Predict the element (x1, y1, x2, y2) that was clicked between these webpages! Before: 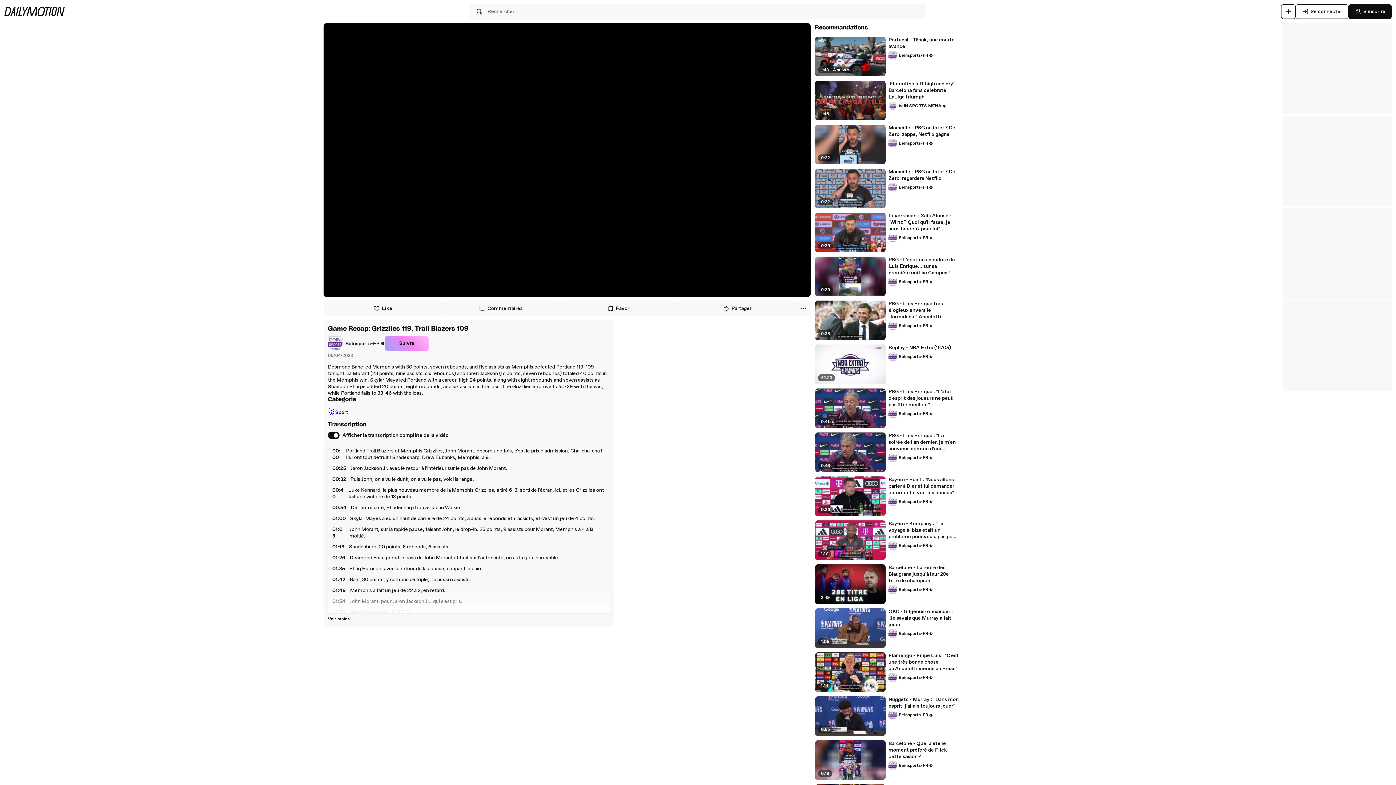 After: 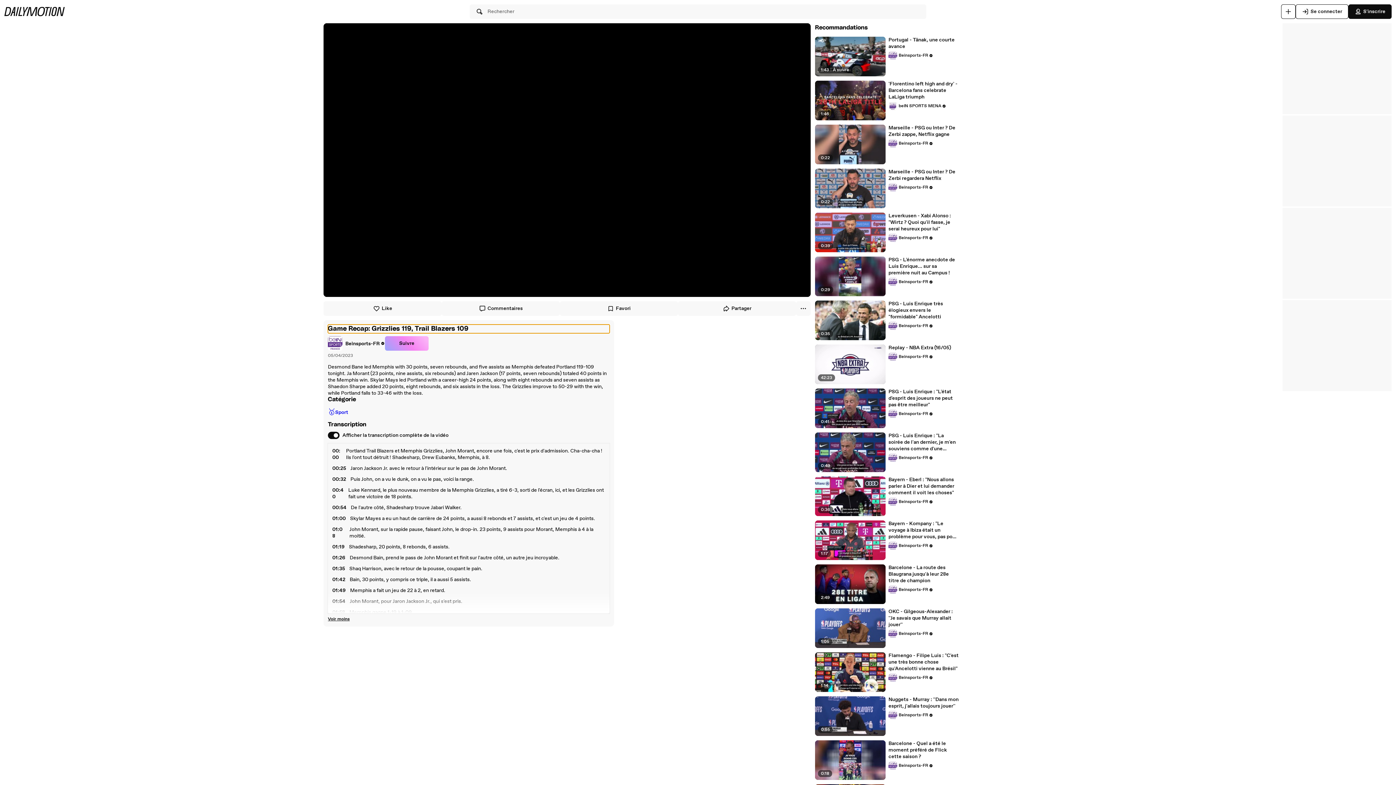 Action: bbox: (328, 324, 609, 333) label: Game Recap: Grizzlies 119, Trail Blazers 109